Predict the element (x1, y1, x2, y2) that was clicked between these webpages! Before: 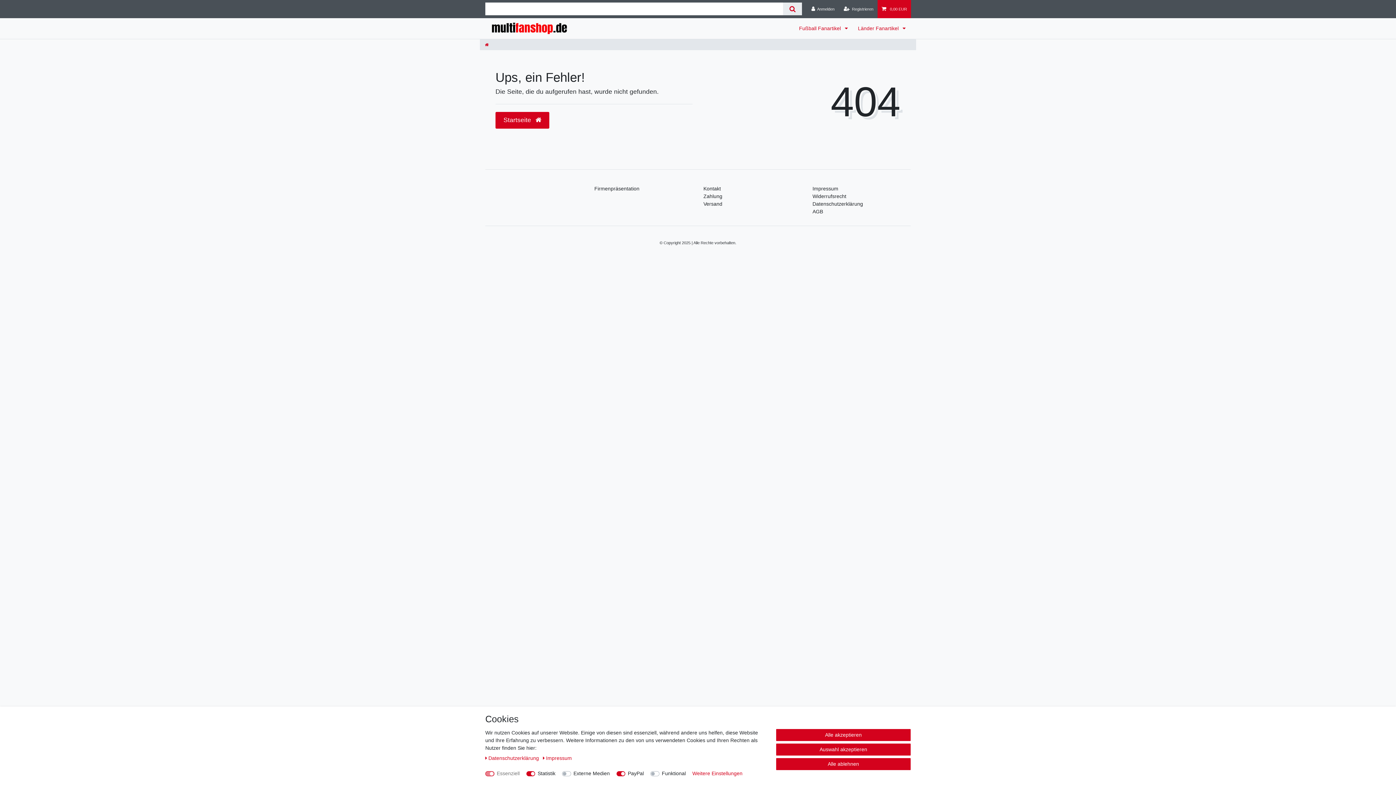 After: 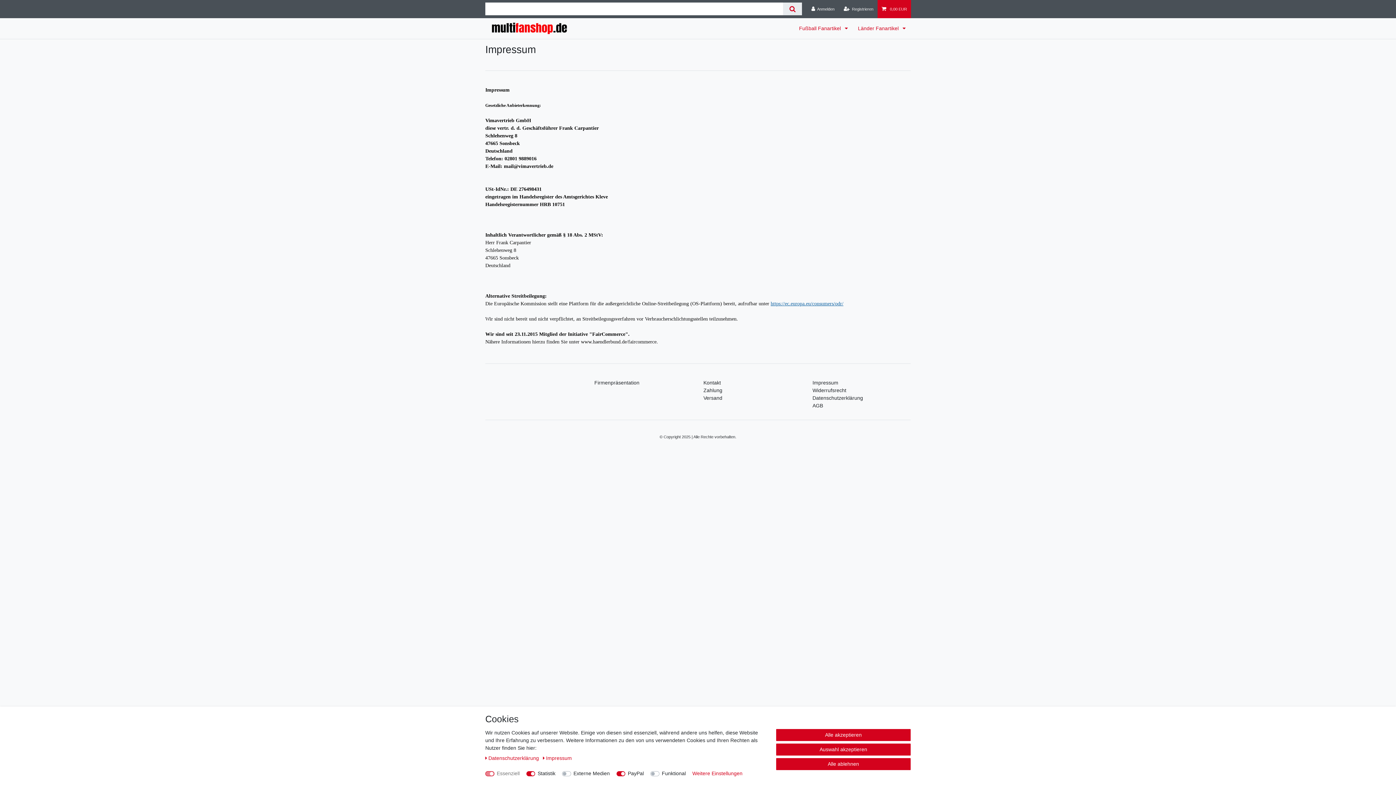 Action: bbox: (543, 755, 572, 761) label: Impressum